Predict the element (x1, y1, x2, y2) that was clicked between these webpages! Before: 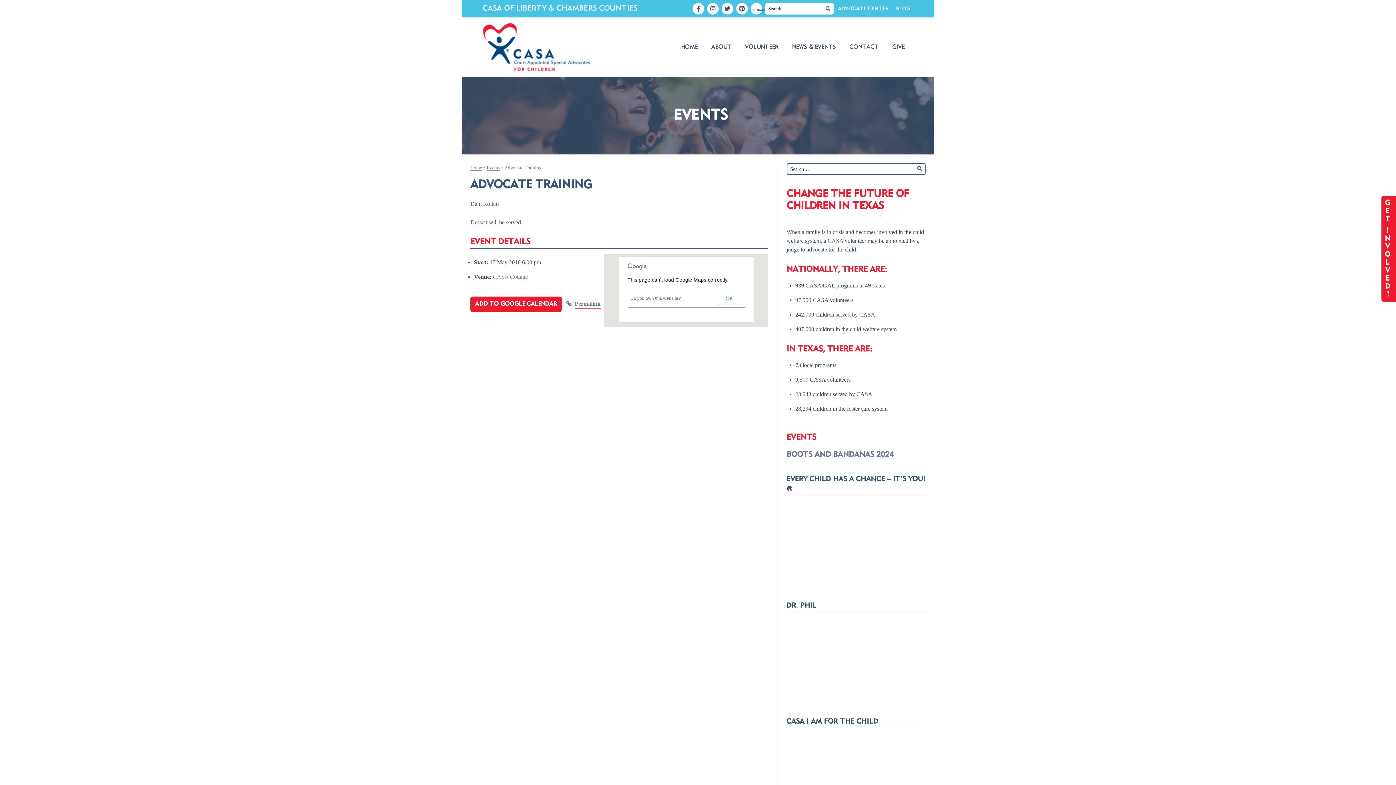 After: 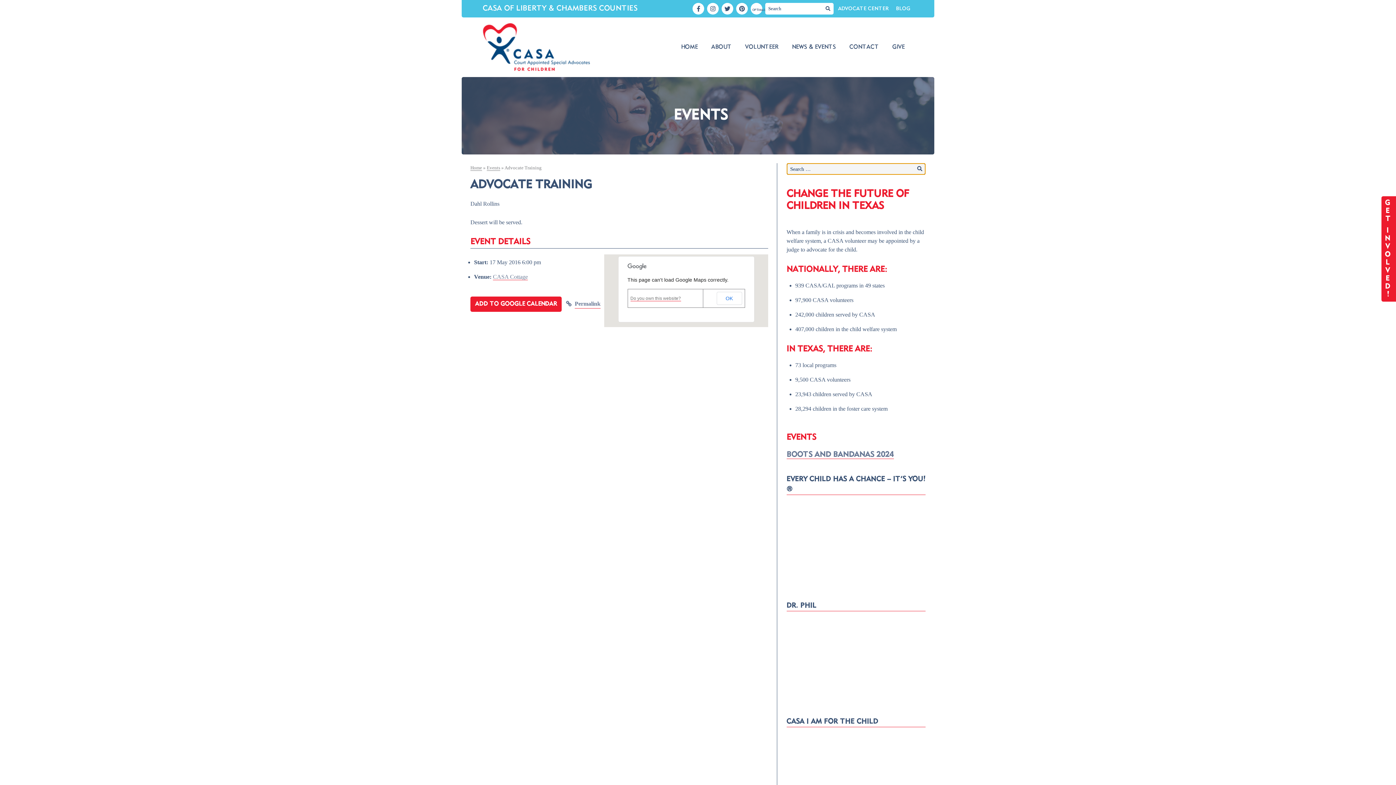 Action: bbox: (914, 163, 925, 174)